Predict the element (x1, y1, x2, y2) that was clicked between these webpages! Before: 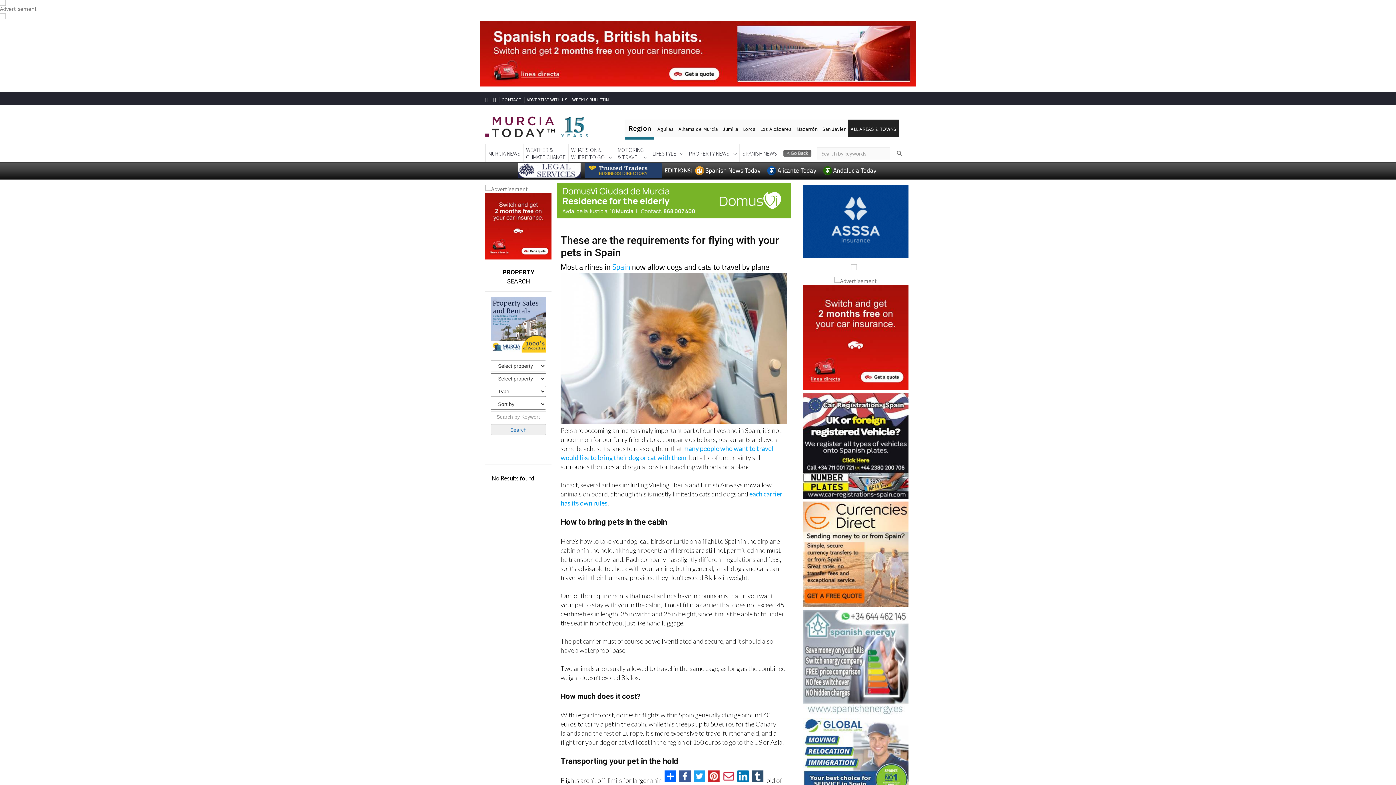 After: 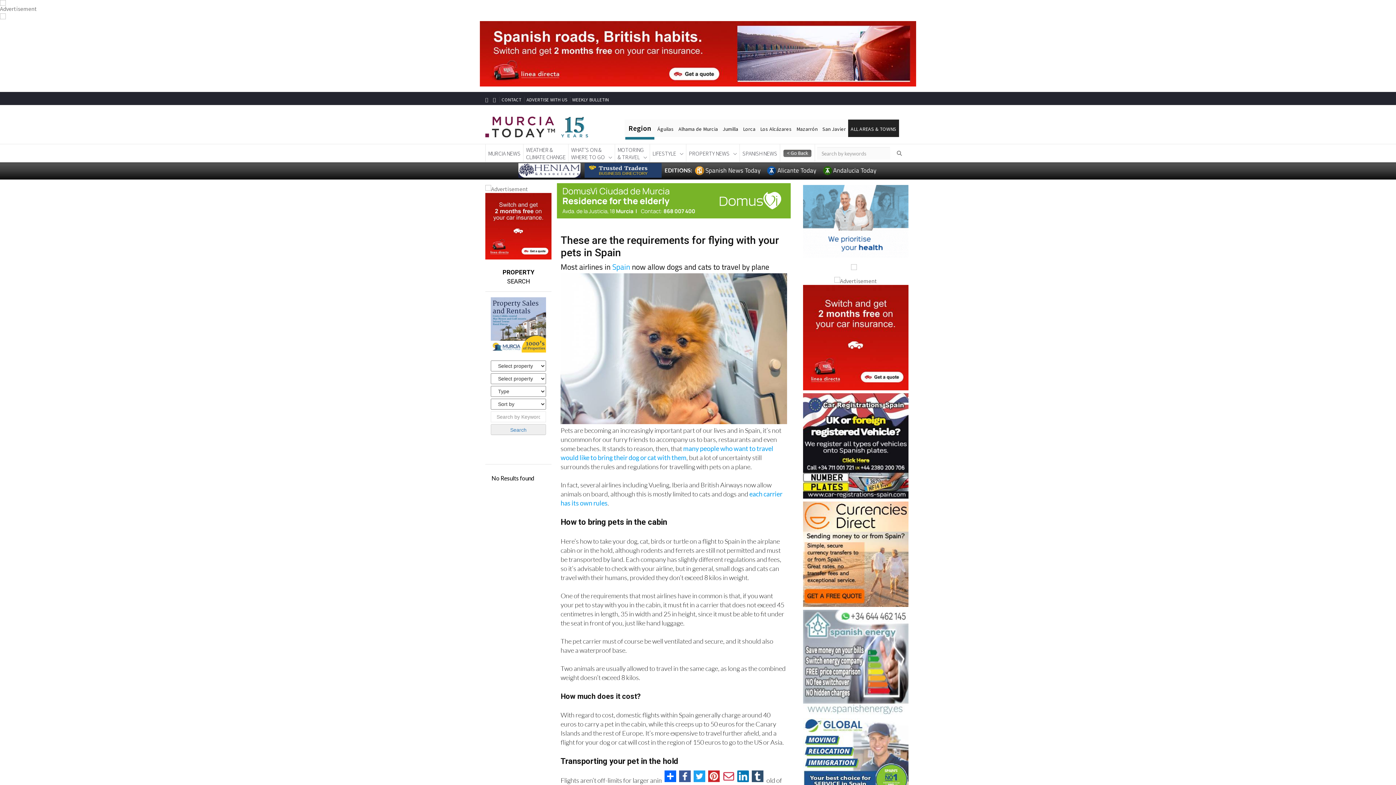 Action: bbox: (0, 21, 1396, 86)